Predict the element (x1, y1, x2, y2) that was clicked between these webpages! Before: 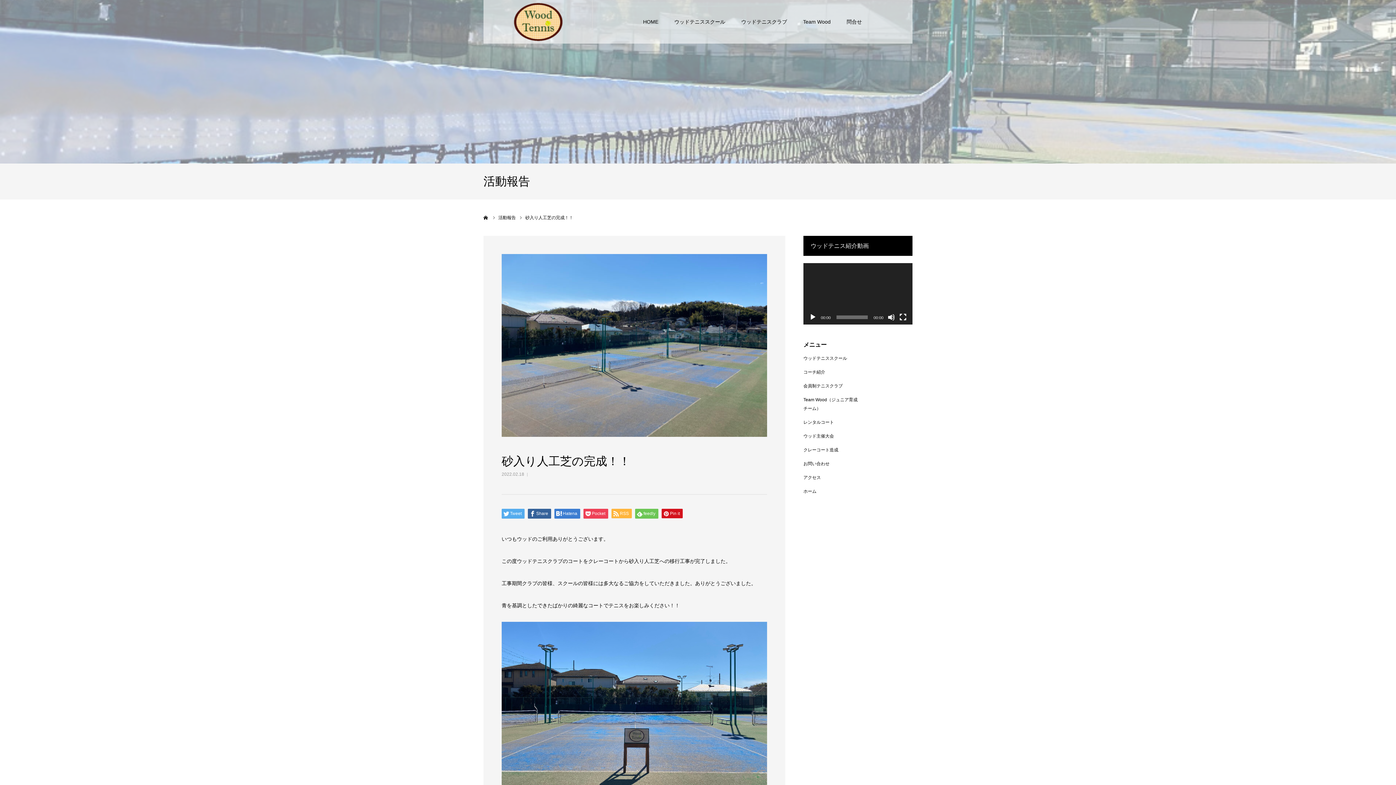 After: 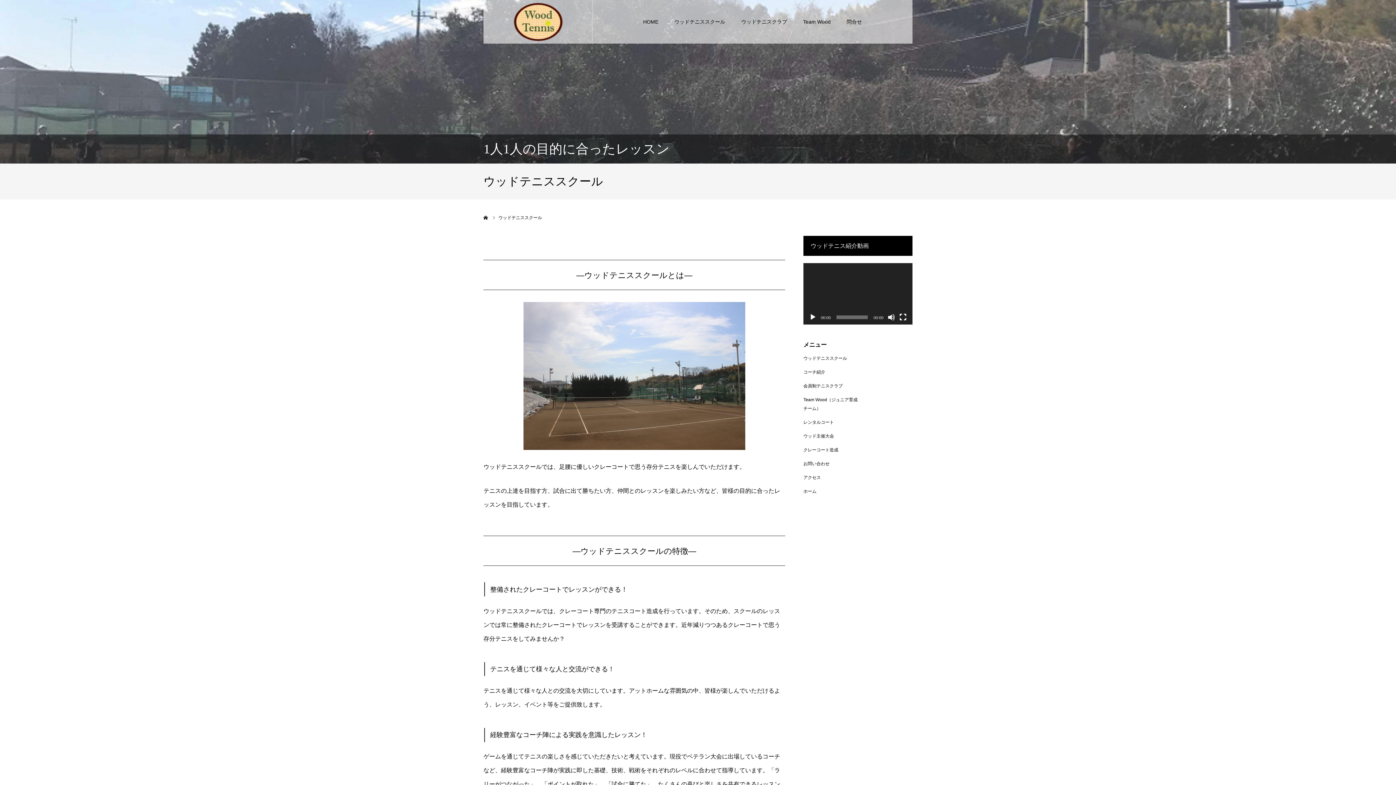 Action: bbox: (674, 0, 725, 43) label: ウッドテニススクール